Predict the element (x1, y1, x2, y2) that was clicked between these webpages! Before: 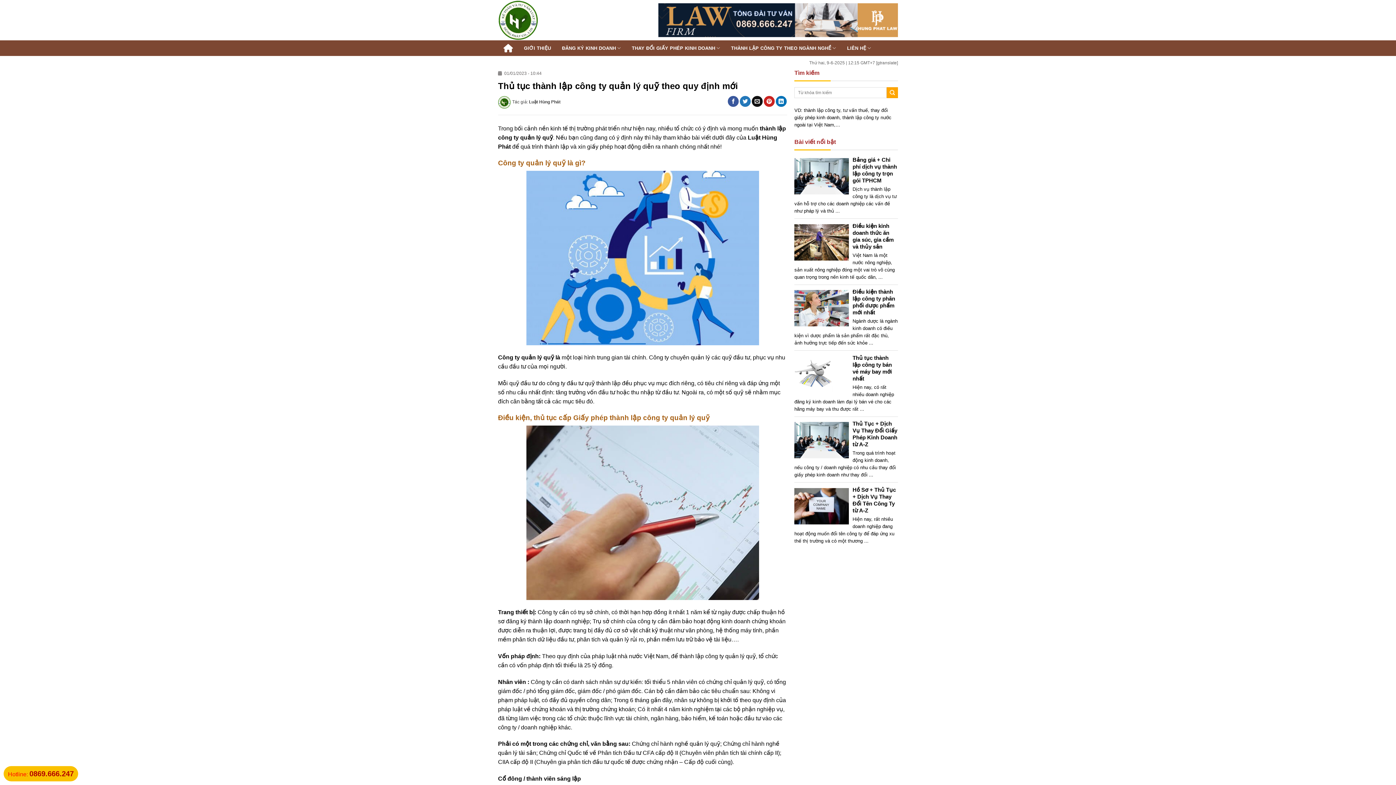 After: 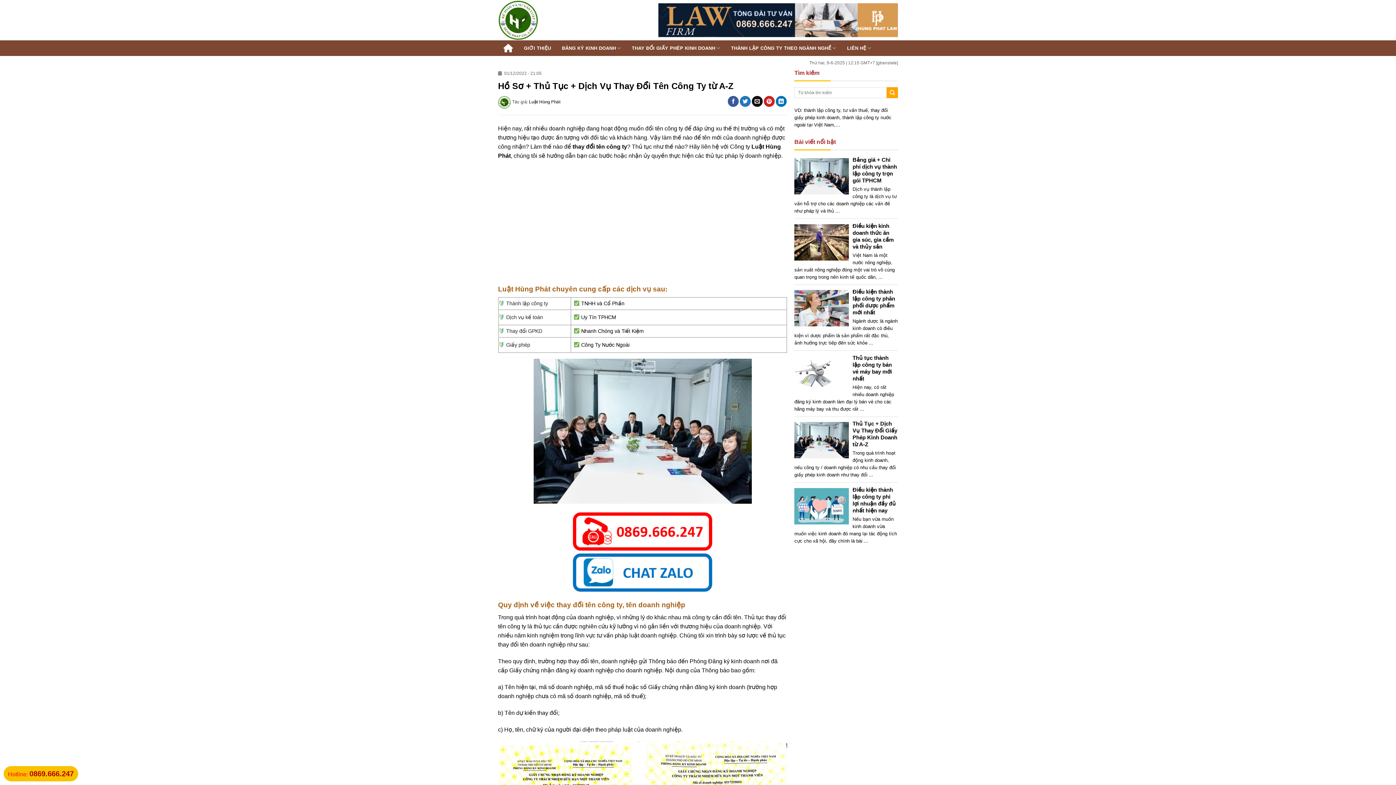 Action: bbox: (794, 503, 854, 509)